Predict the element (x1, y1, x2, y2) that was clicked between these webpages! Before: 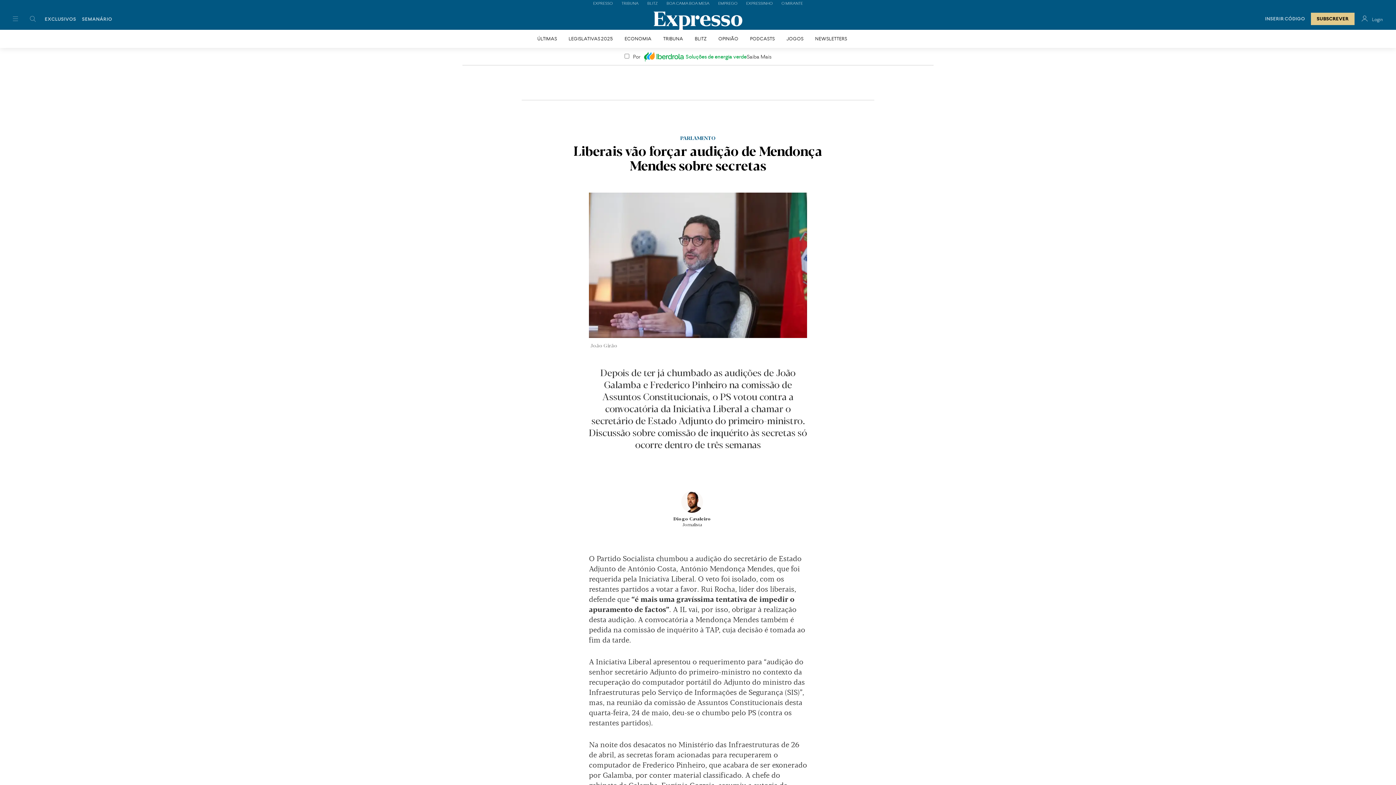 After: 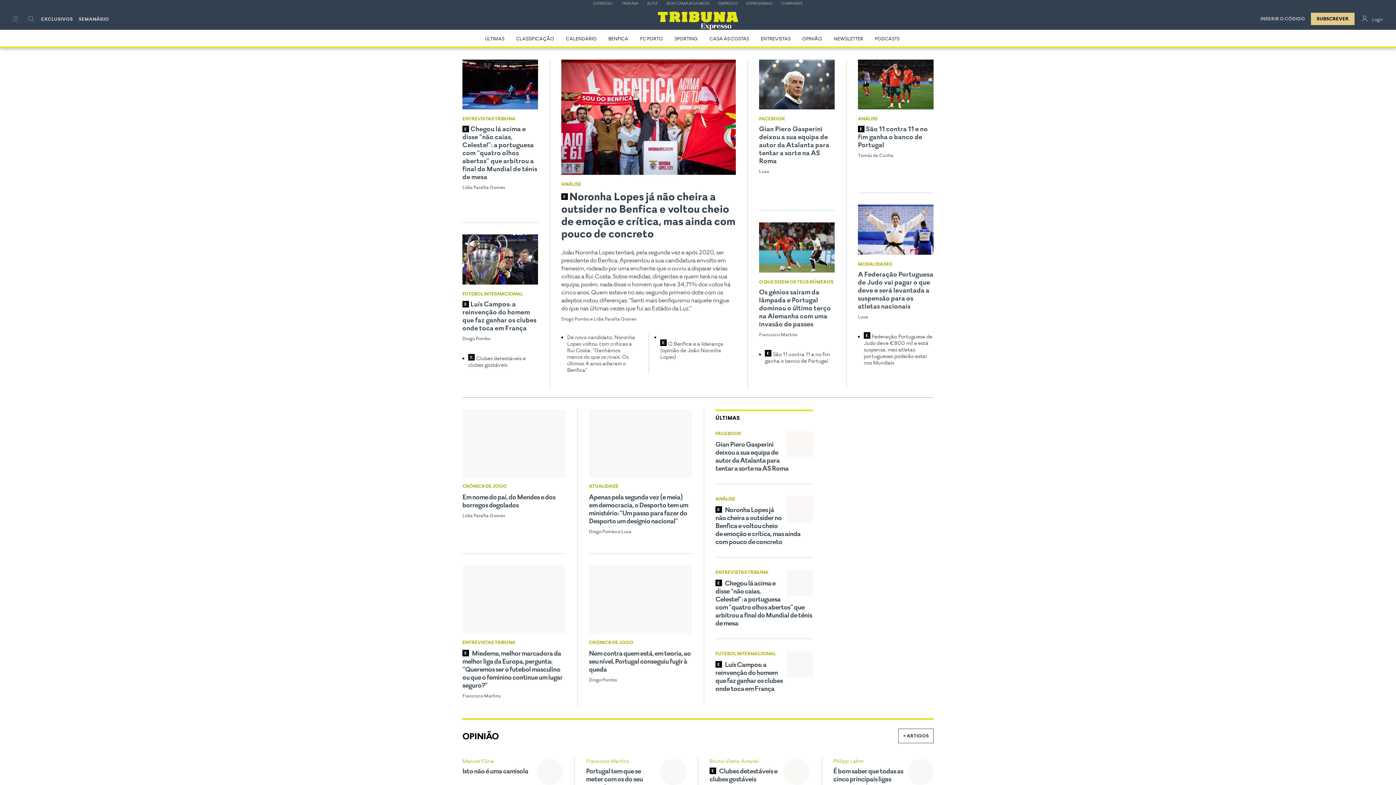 Action: label: TRIBUNA bbox: (621, 0, 638, 5)